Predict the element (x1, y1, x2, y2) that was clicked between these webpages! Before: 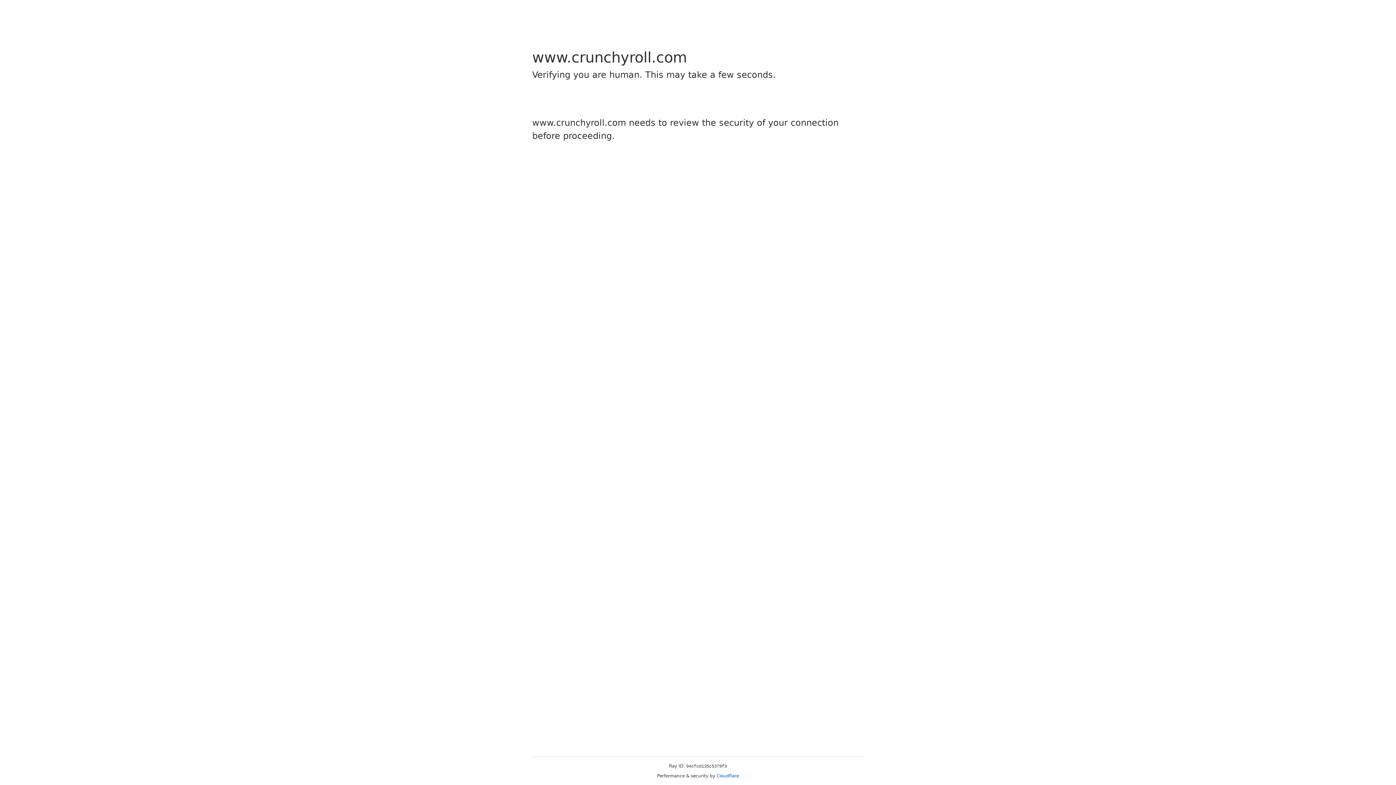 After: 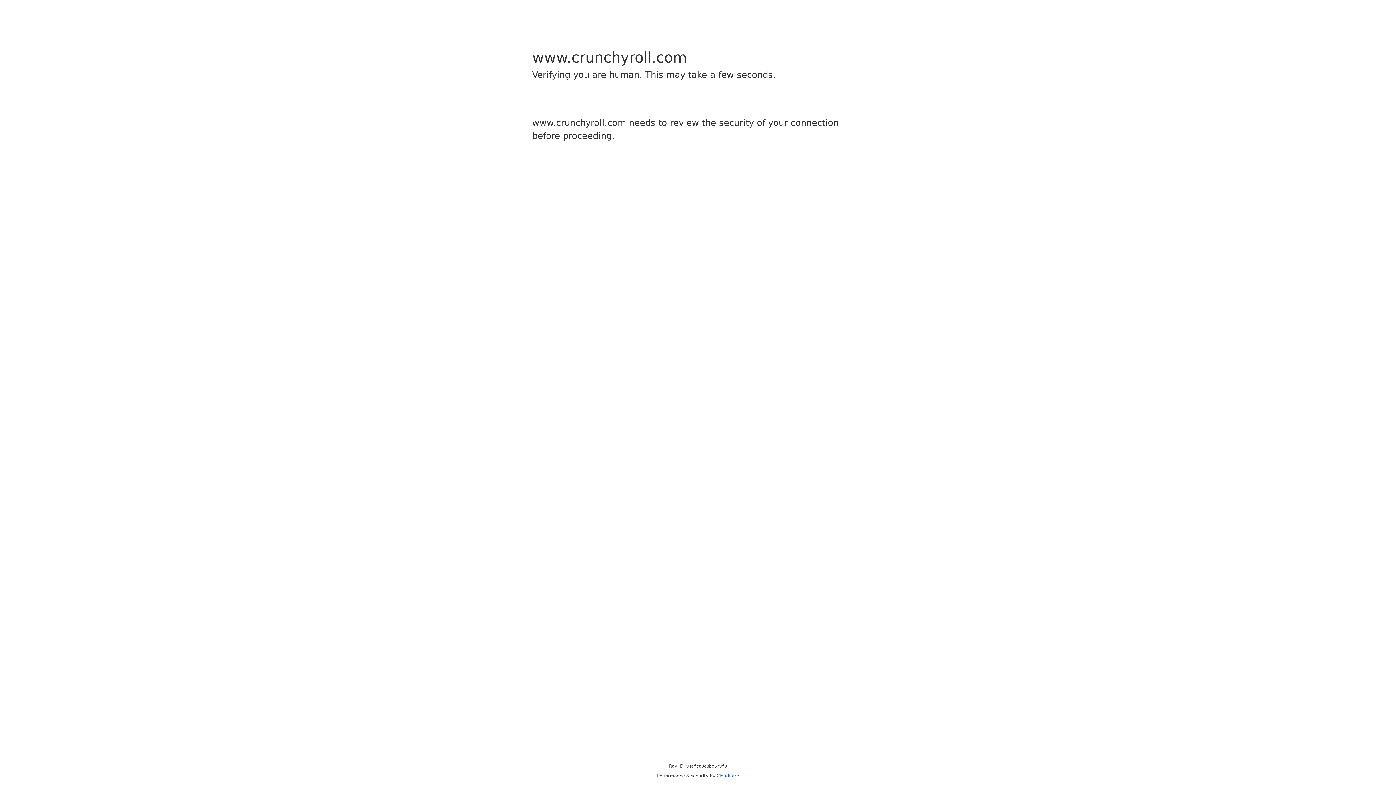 Action: label: Cloudflare bbox: (716, 773, 739, 778)